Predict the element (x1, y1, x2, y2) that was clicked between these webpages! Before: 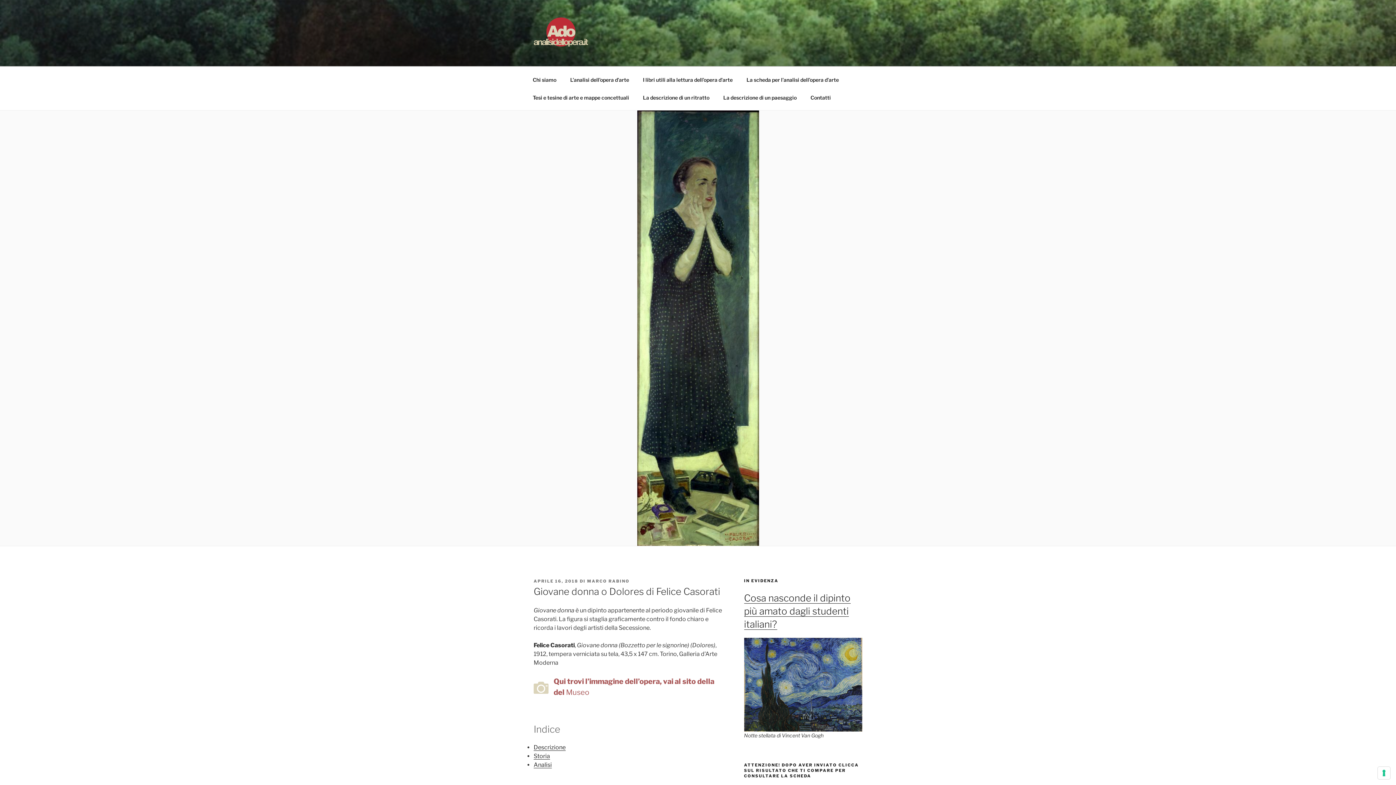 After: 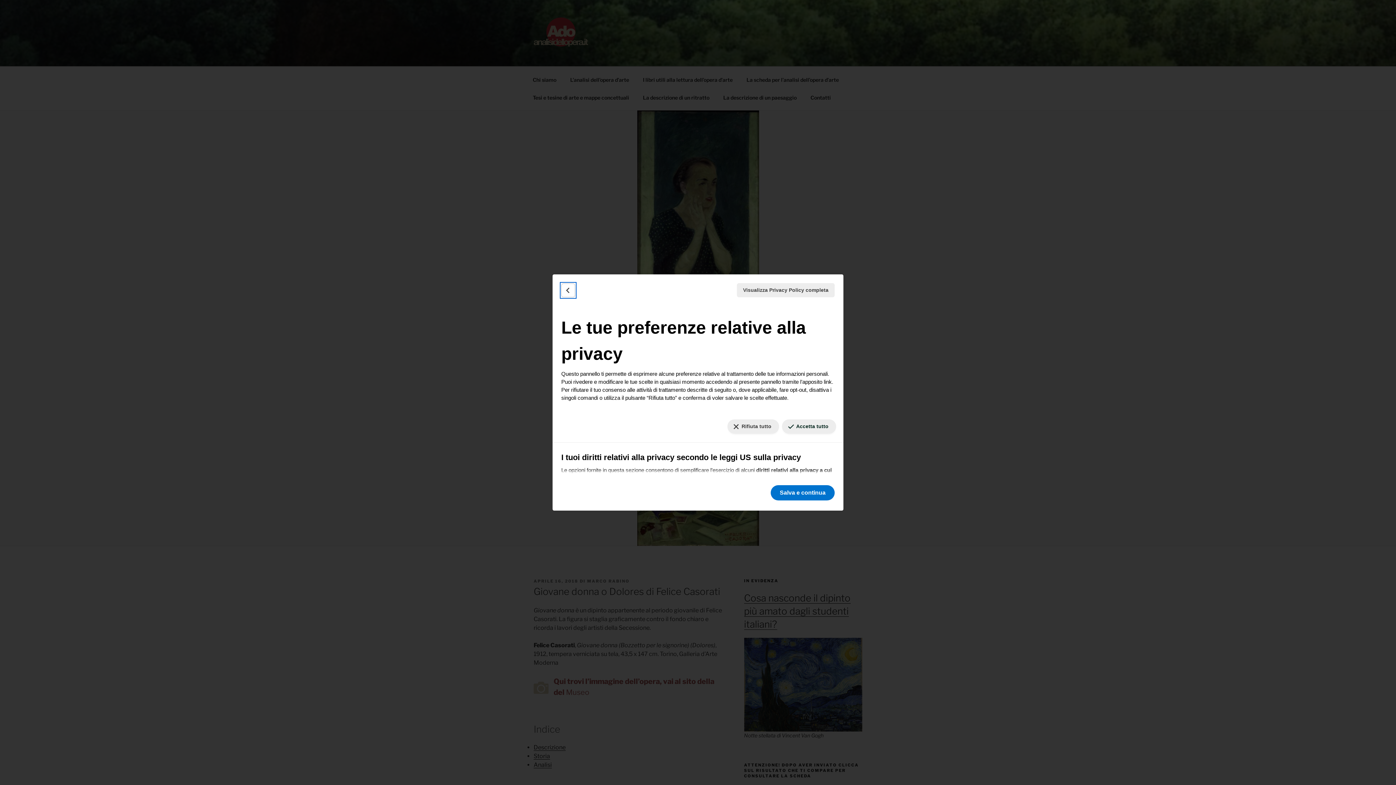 Action: bbox: (1378, 767, 1390, 779) label: Le tue preferenze relative al consenso per le tecnologie di tracciamento